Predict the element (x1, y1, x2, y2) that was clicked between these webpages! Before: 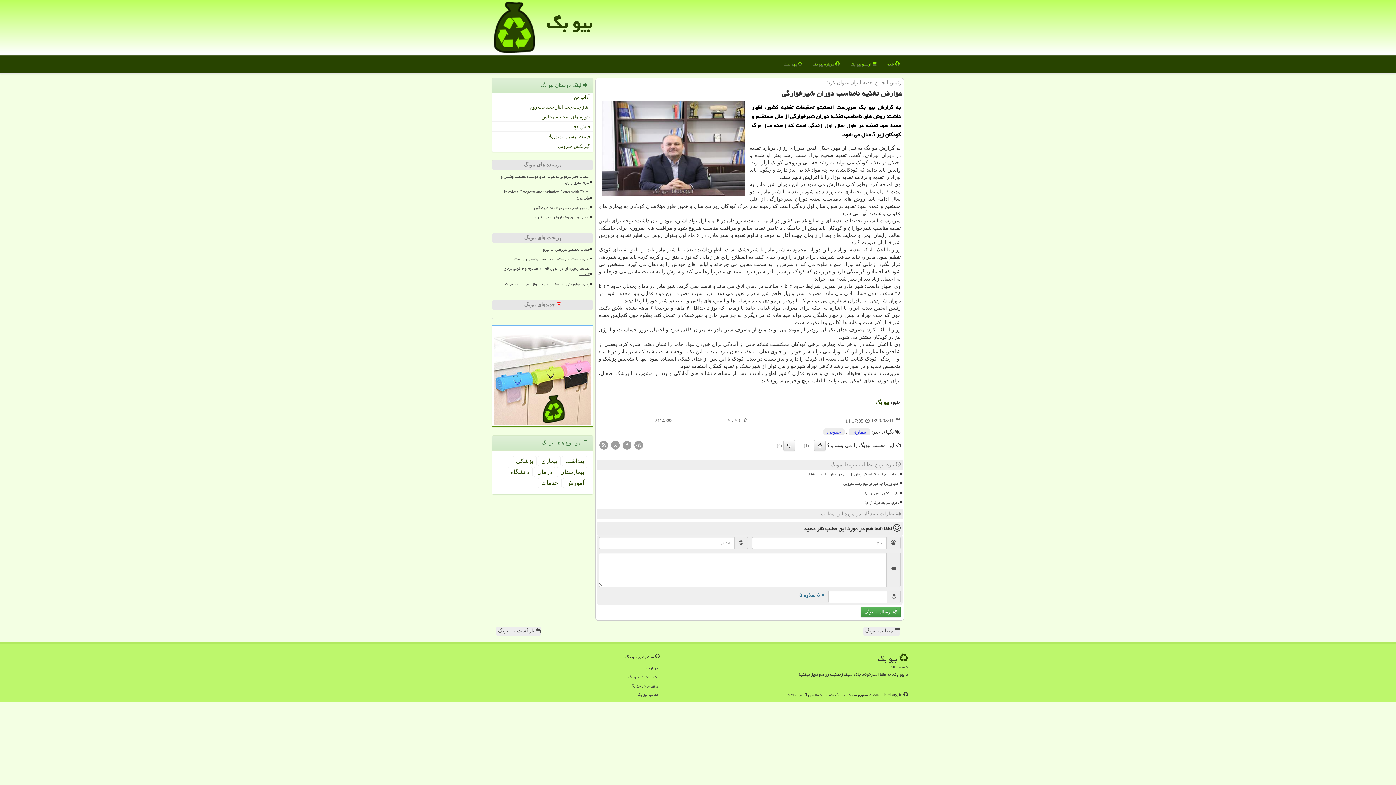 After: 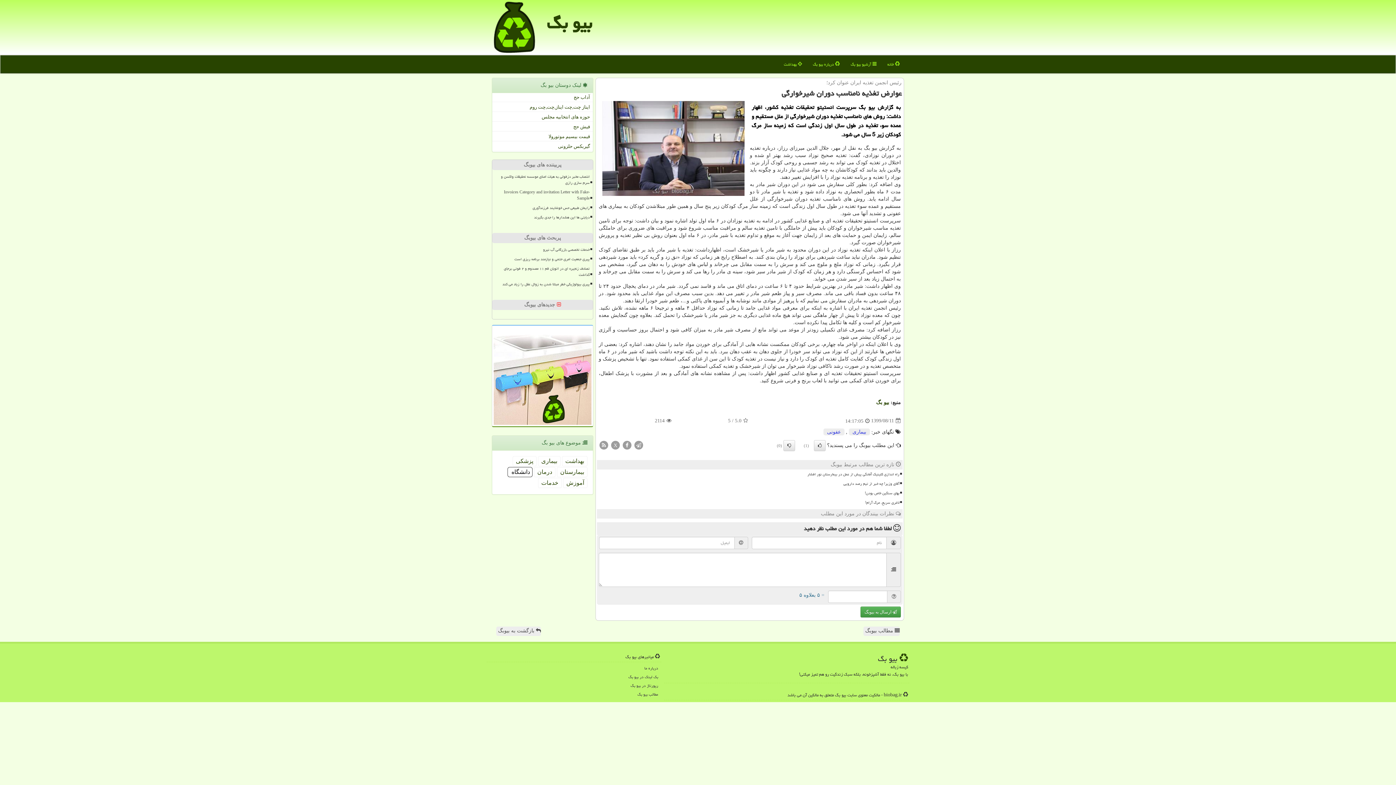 Action: bbox: (507, 467, 532, 477) label: دانشگاه